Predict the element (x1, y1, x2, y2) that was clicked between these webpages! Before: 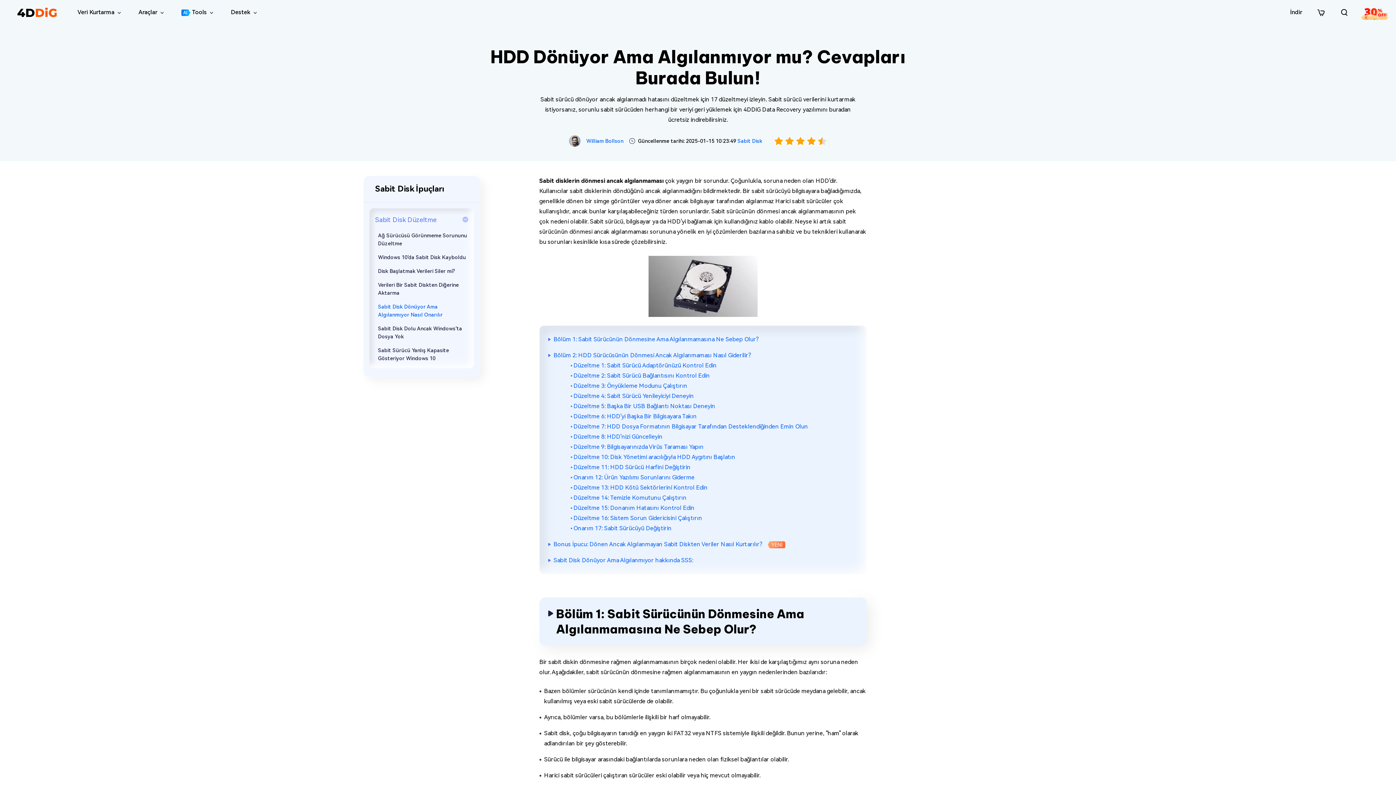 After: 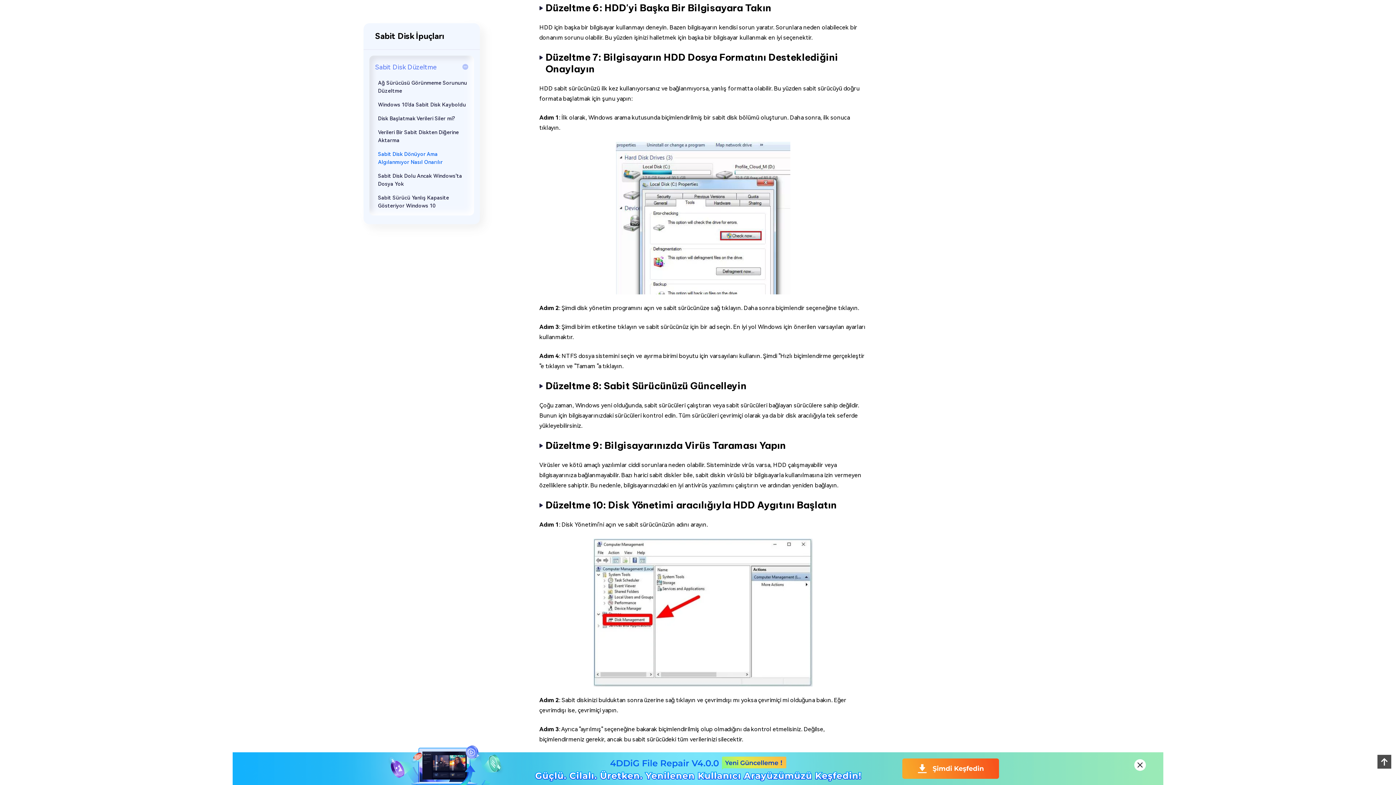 Action: label: Düzeltme 9: Bilgisayarınızda Virüs Taraması Yapın bbox: (573, 443, 703, 450)